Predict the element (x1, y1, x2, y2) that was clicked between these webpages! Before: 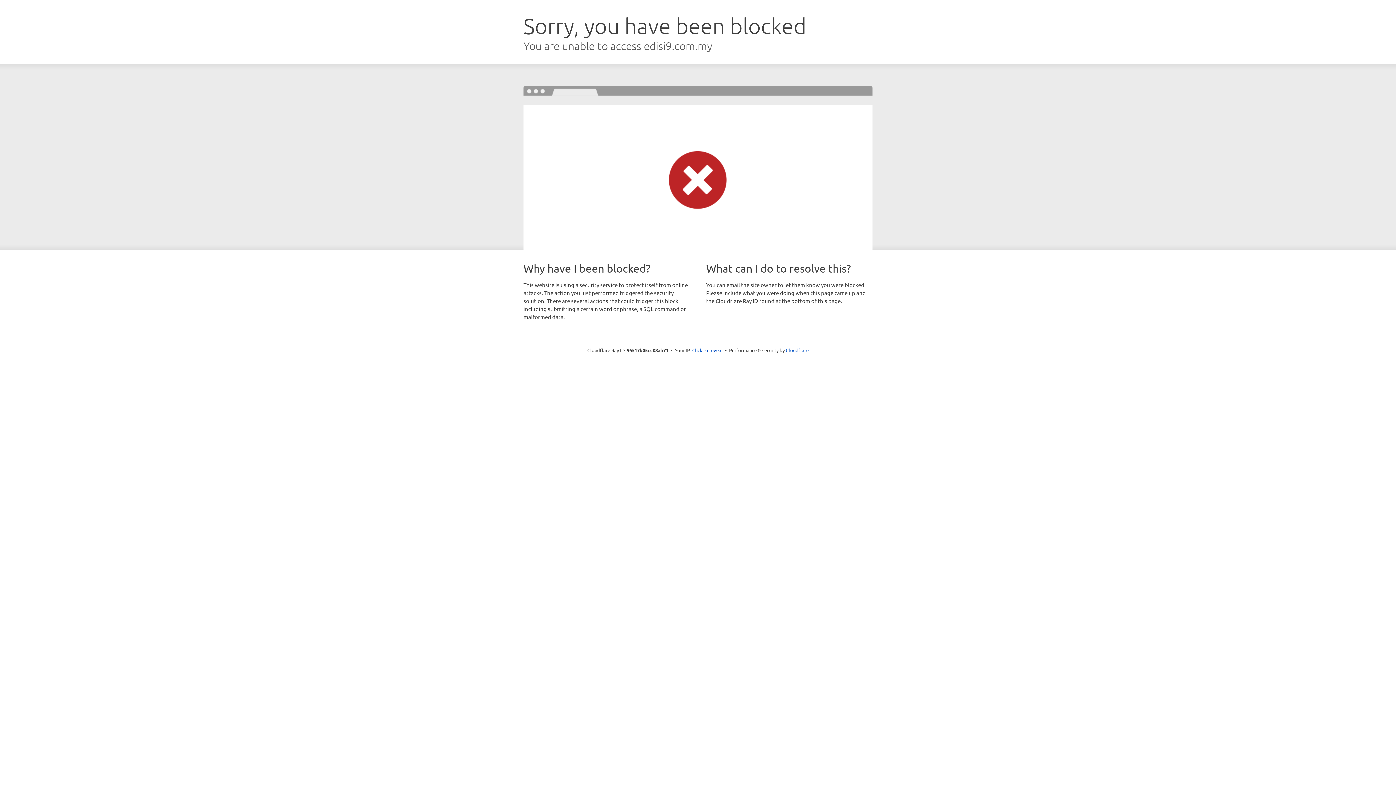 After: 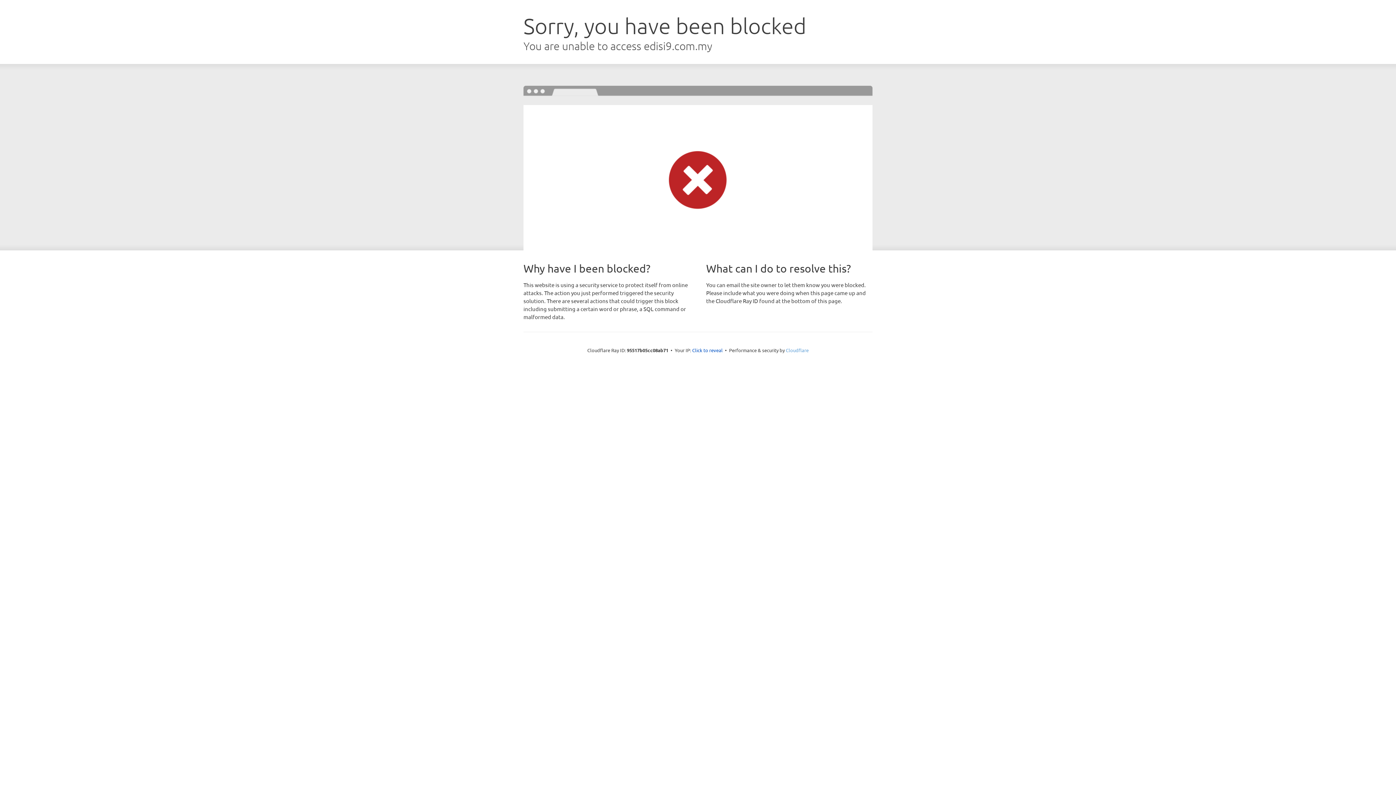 Action: label: Cloudflare bbox: (786, 347, 808, 353)